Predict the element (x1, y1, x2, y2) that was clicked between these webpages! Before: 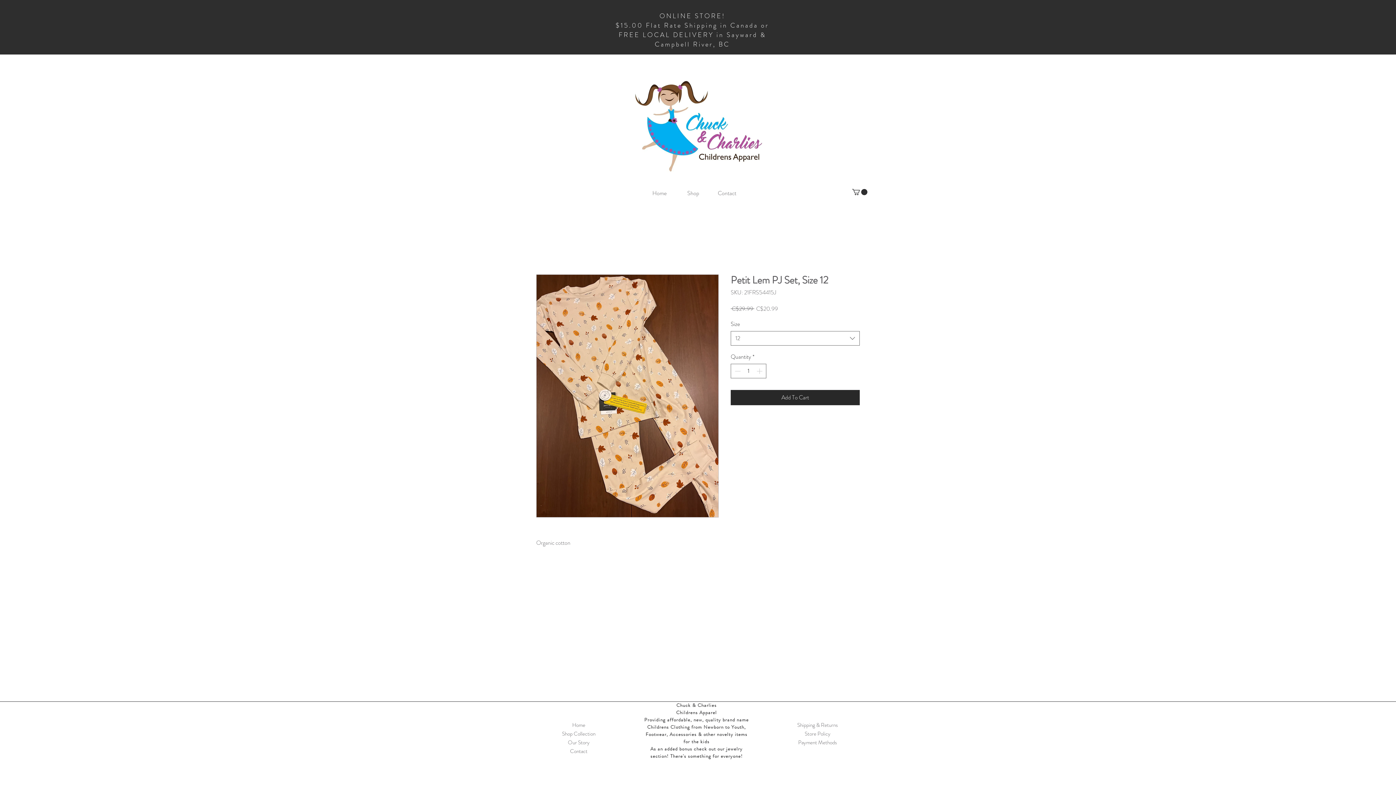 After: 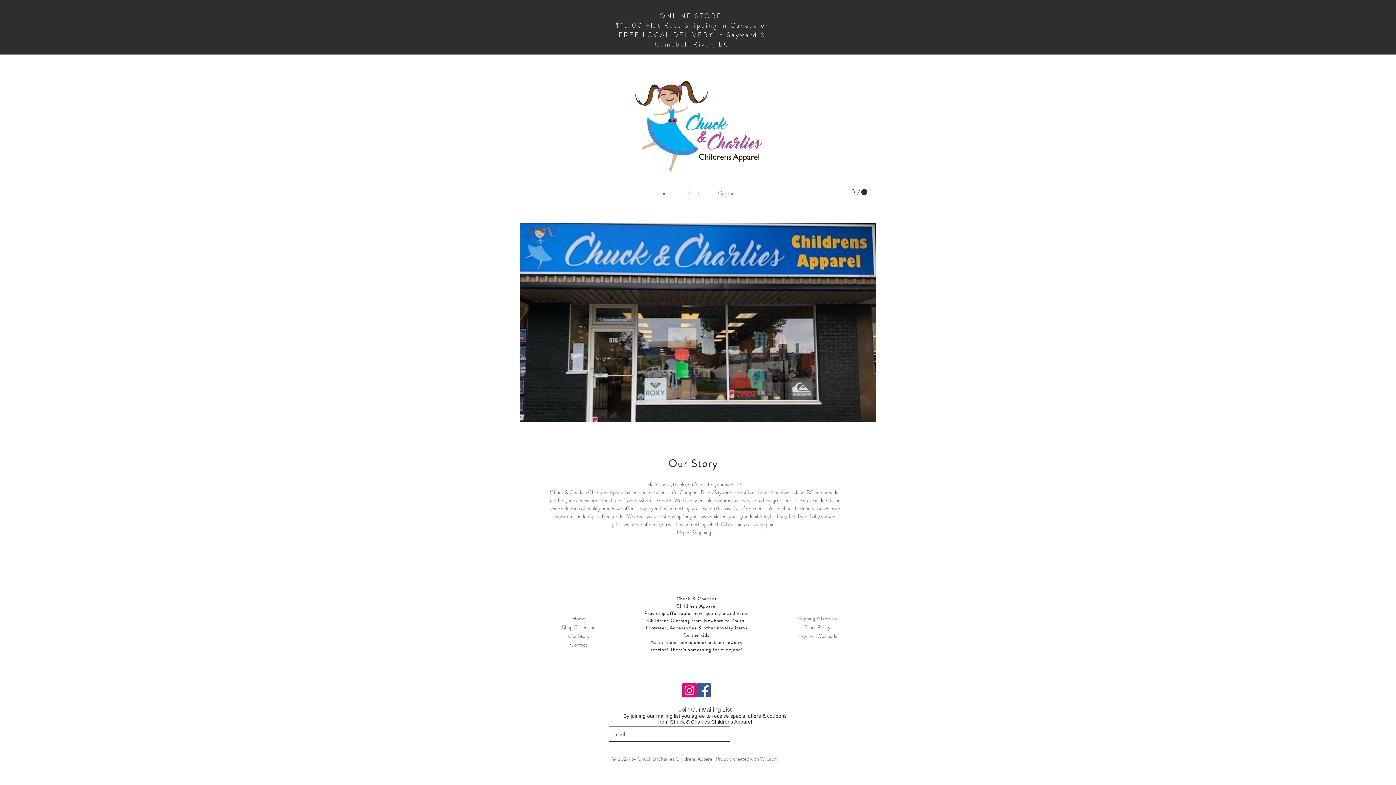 Action: label: Our Story bbox: (568, 738, 589, 746)